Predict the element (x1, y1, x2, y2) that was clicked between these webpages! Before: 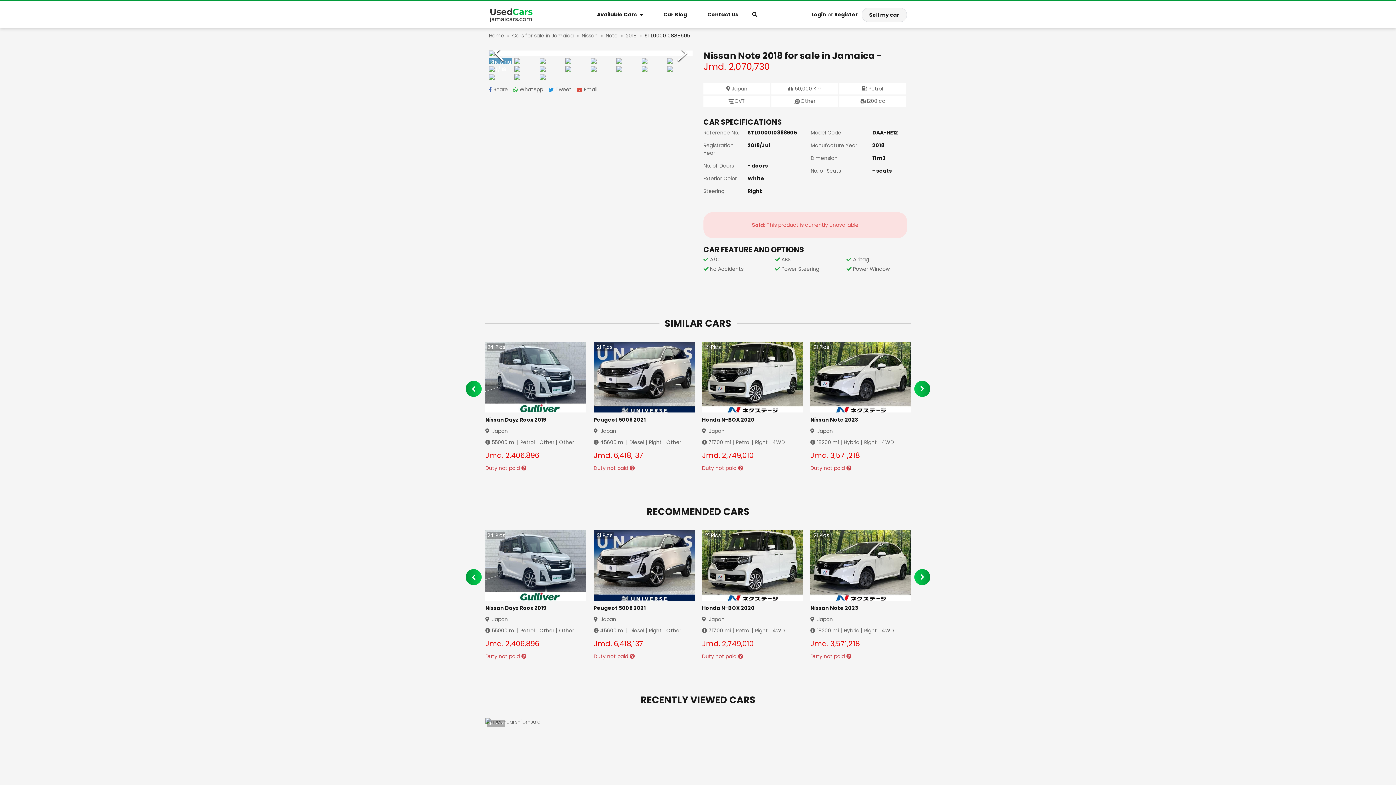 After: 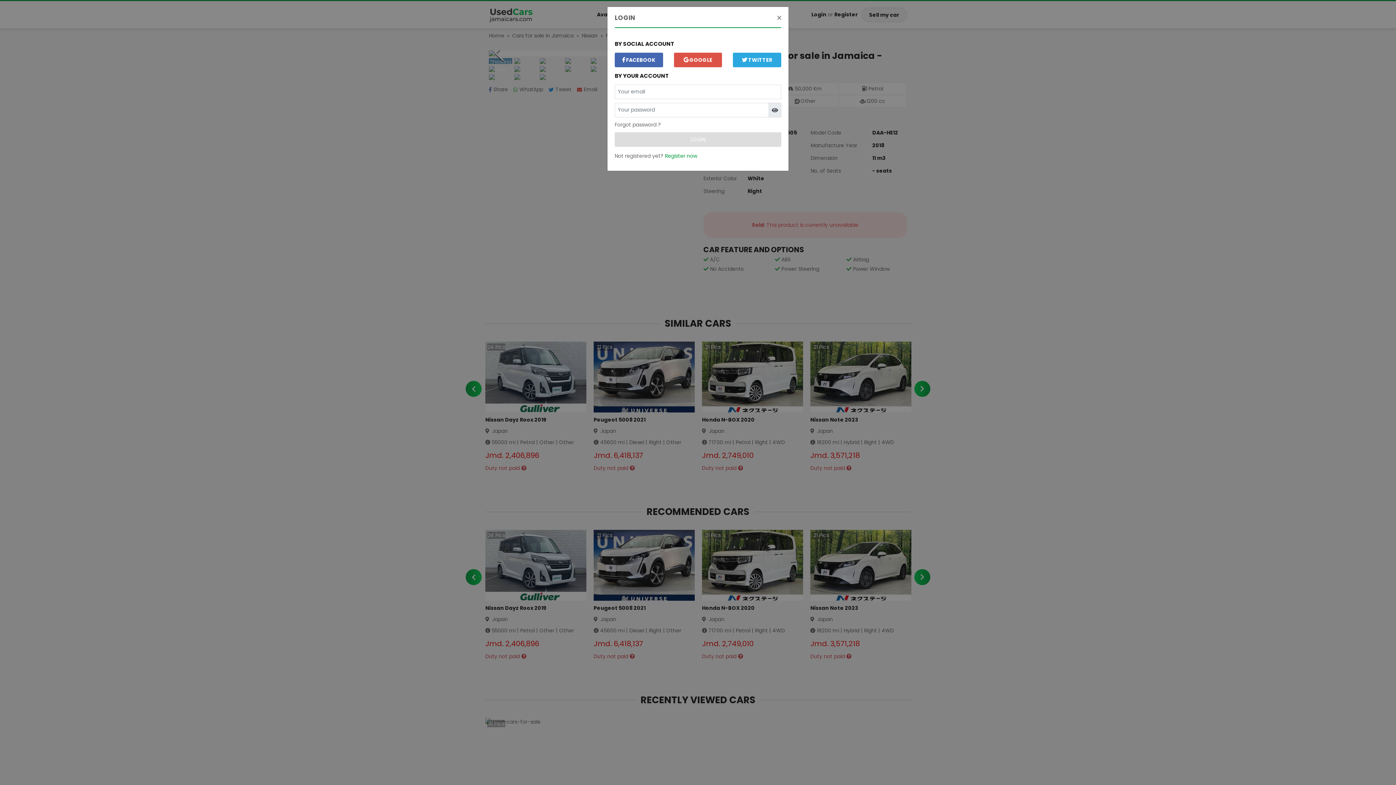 Action: label: Sell my car bbox: (861, 7, 907, 22)